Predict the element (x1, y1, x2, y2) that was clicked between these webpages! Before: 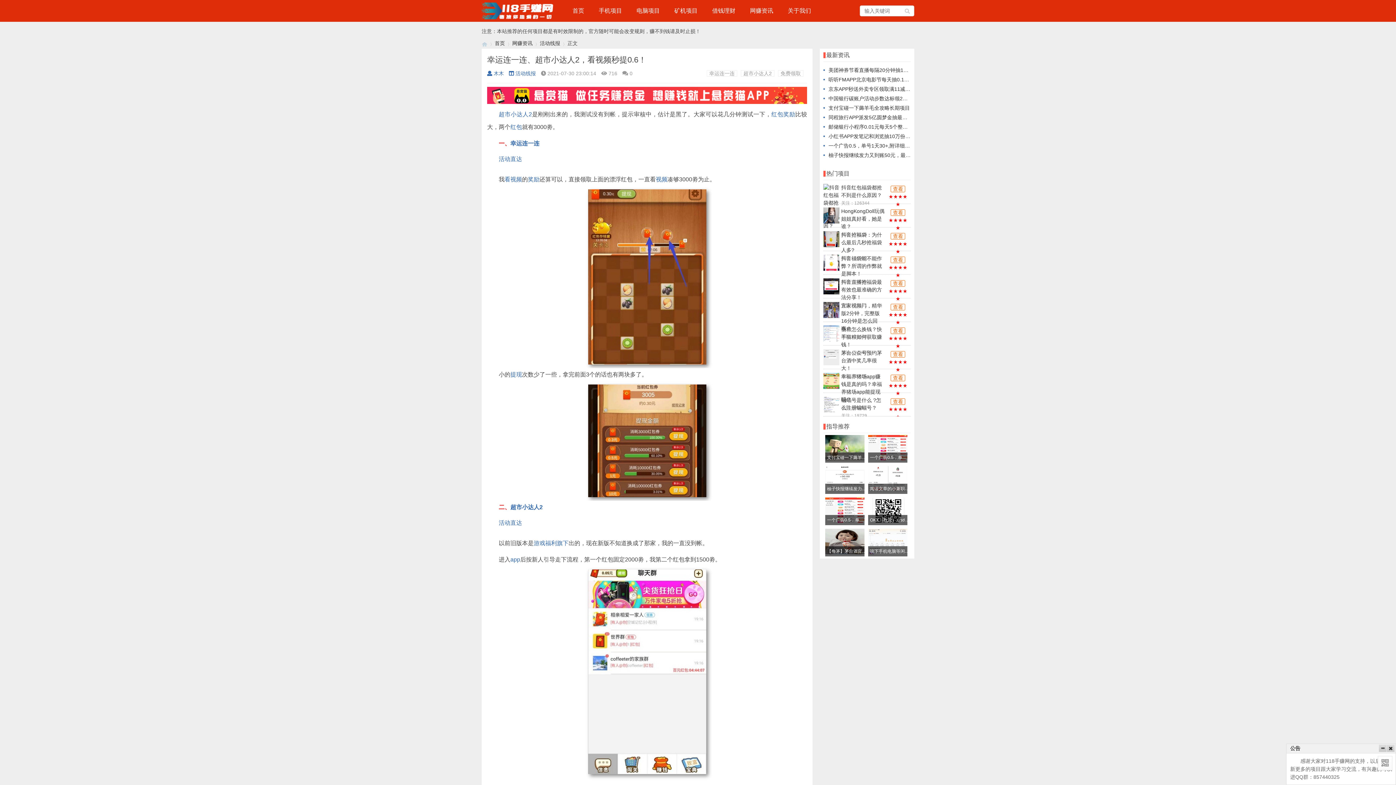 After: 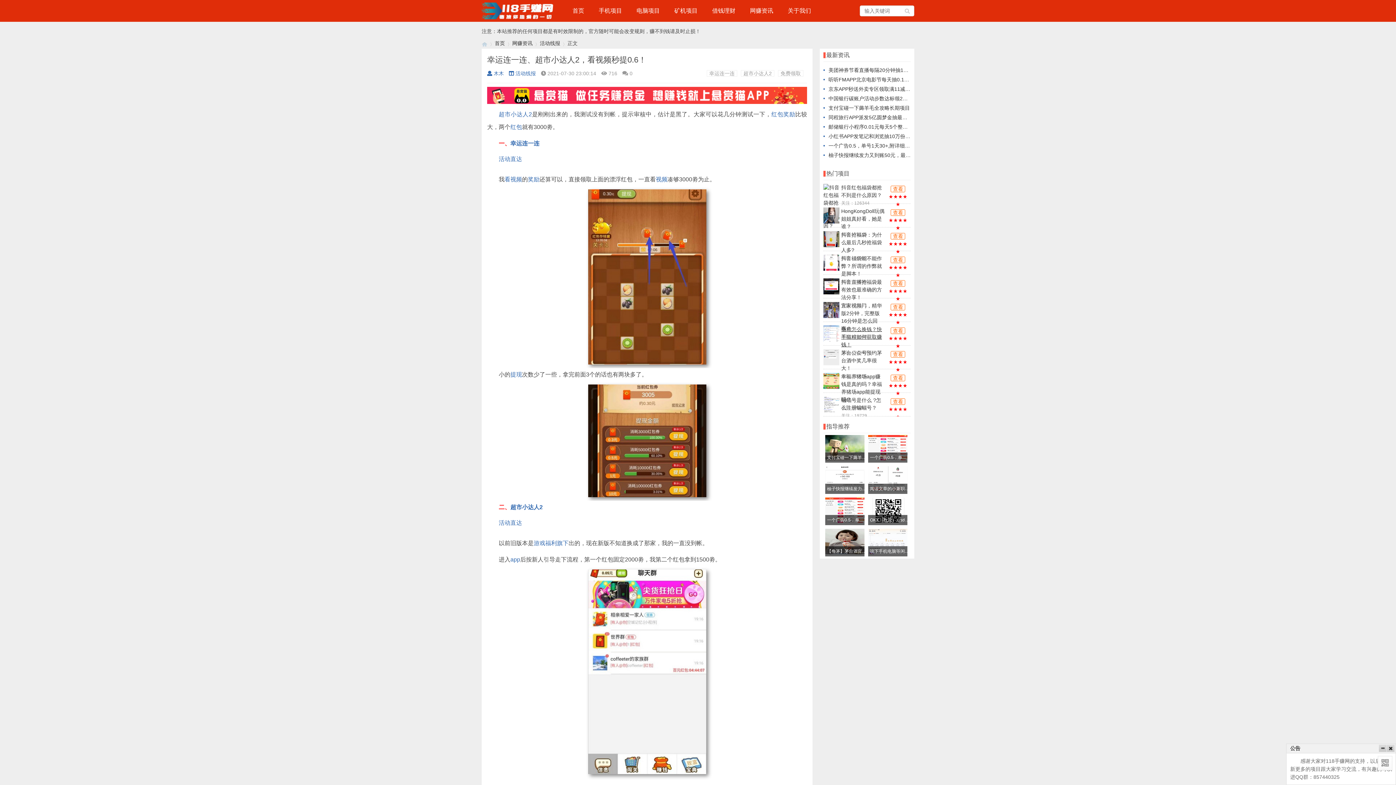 Action: label: 猫粮怎么换钱？快手猫粮如何获取赚钱！ bbox: (841, 326, 882, 347)